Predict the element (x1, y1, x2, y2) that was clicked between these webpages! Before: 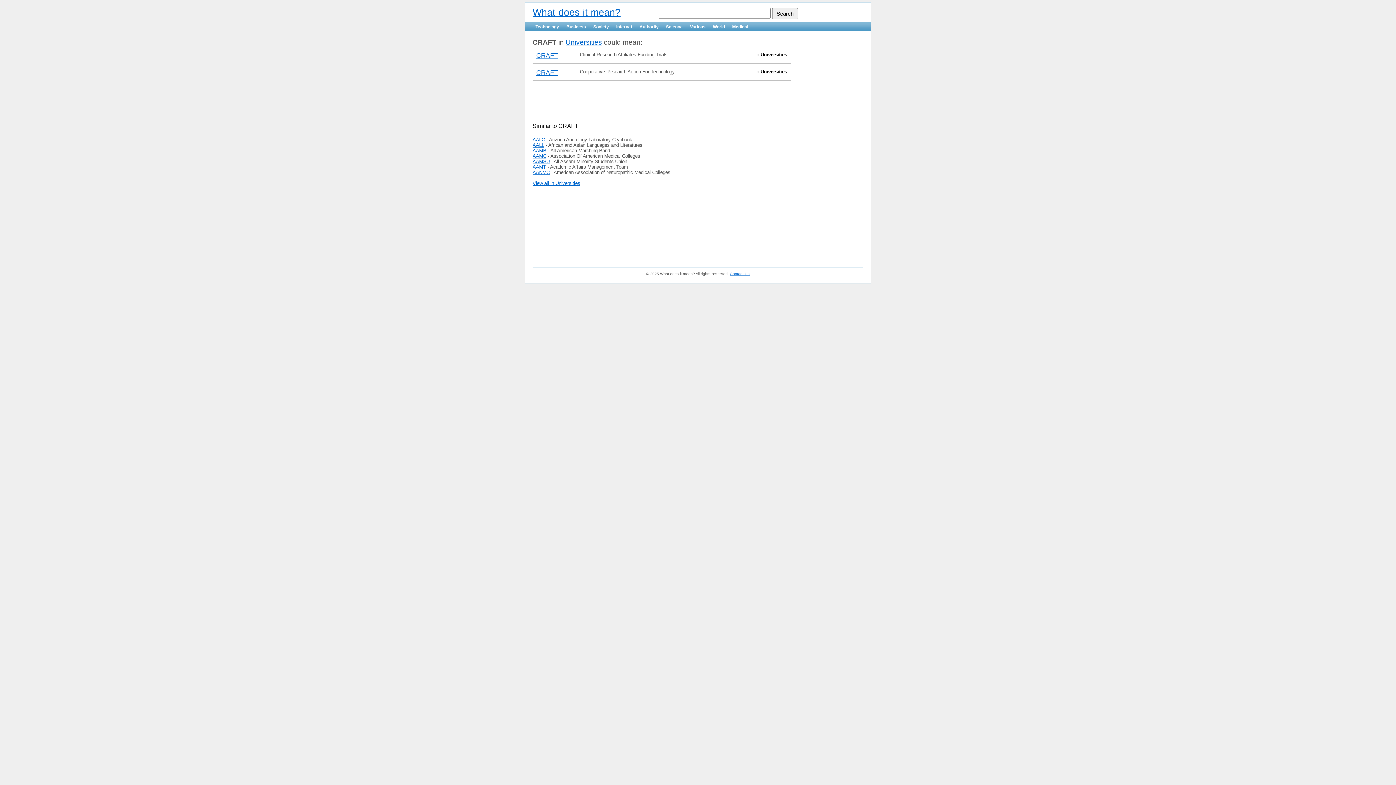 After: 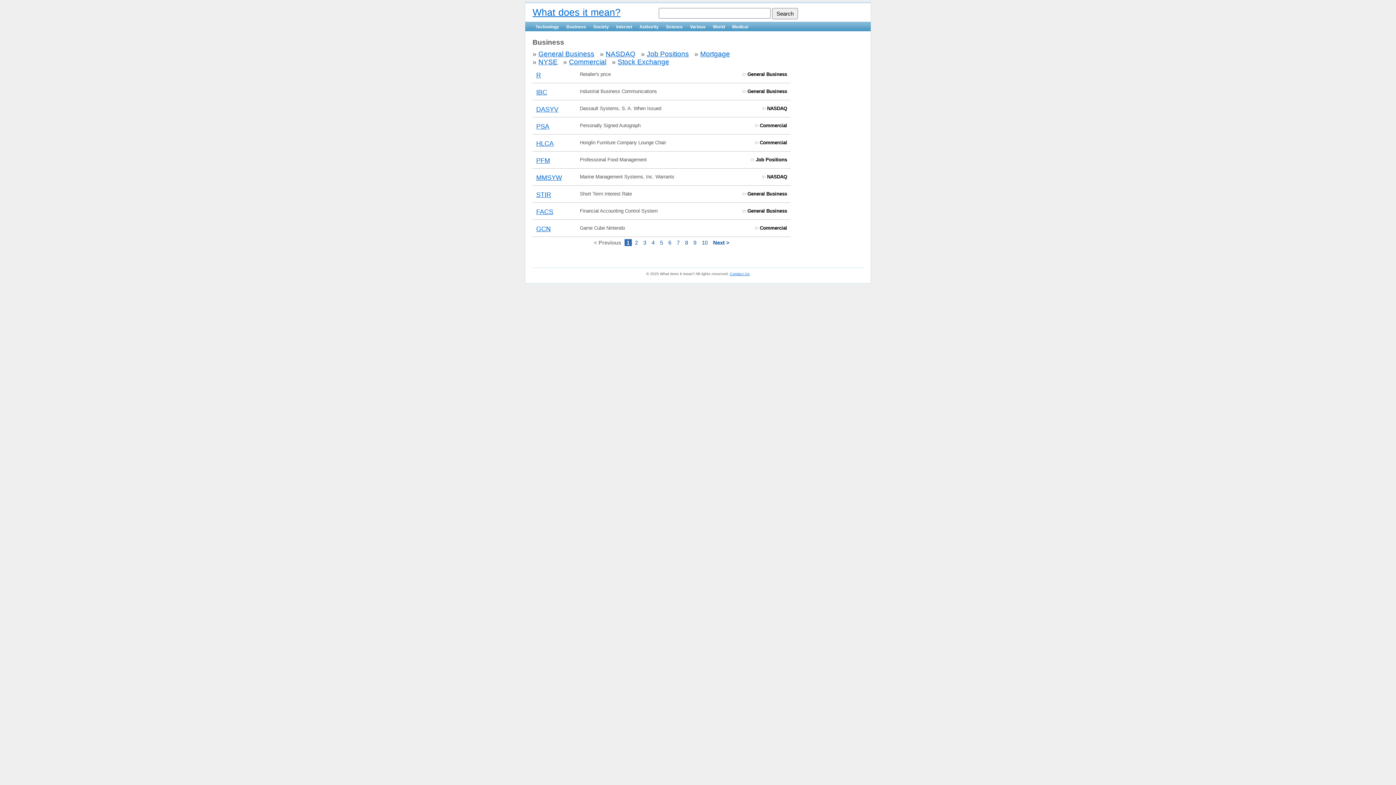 Action: label: Business bbox: (563, 22, 589, 31)